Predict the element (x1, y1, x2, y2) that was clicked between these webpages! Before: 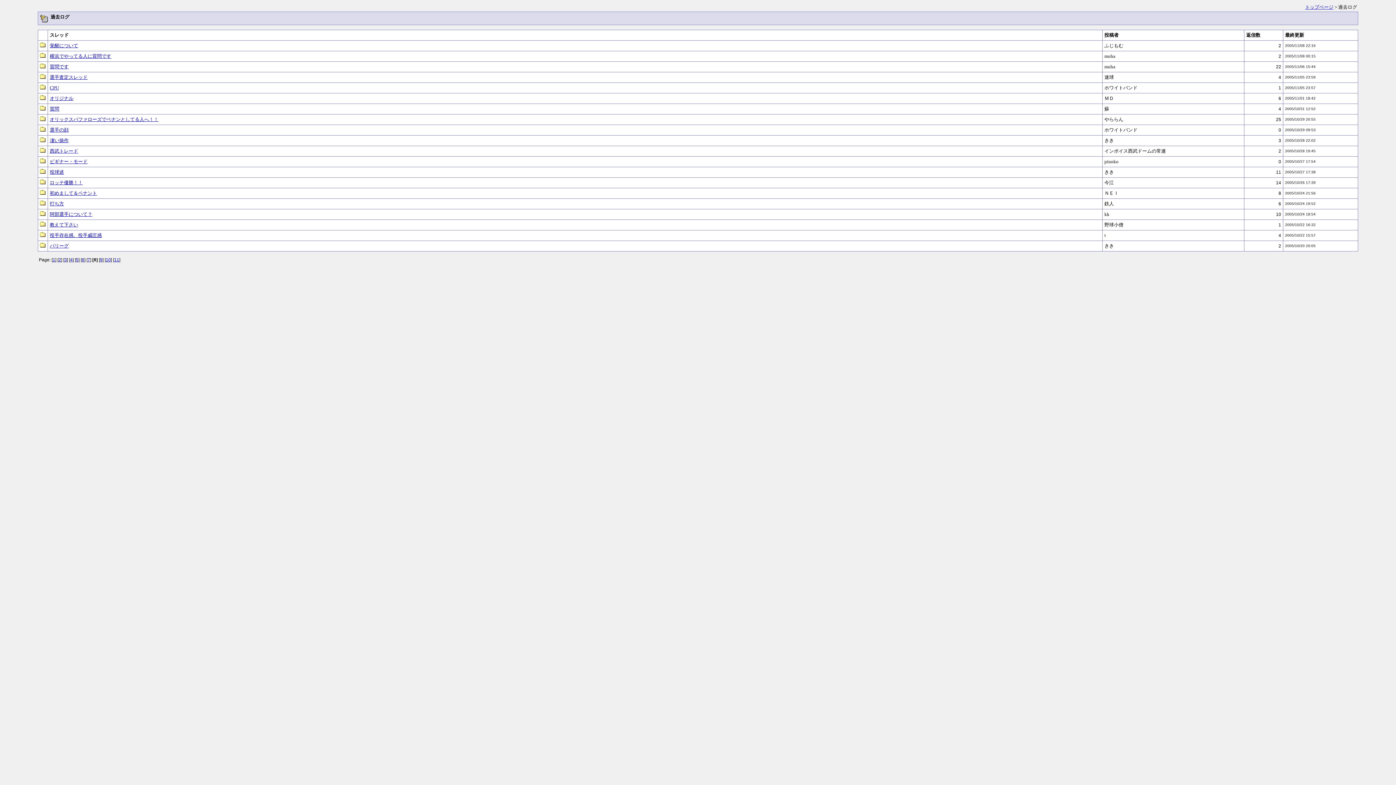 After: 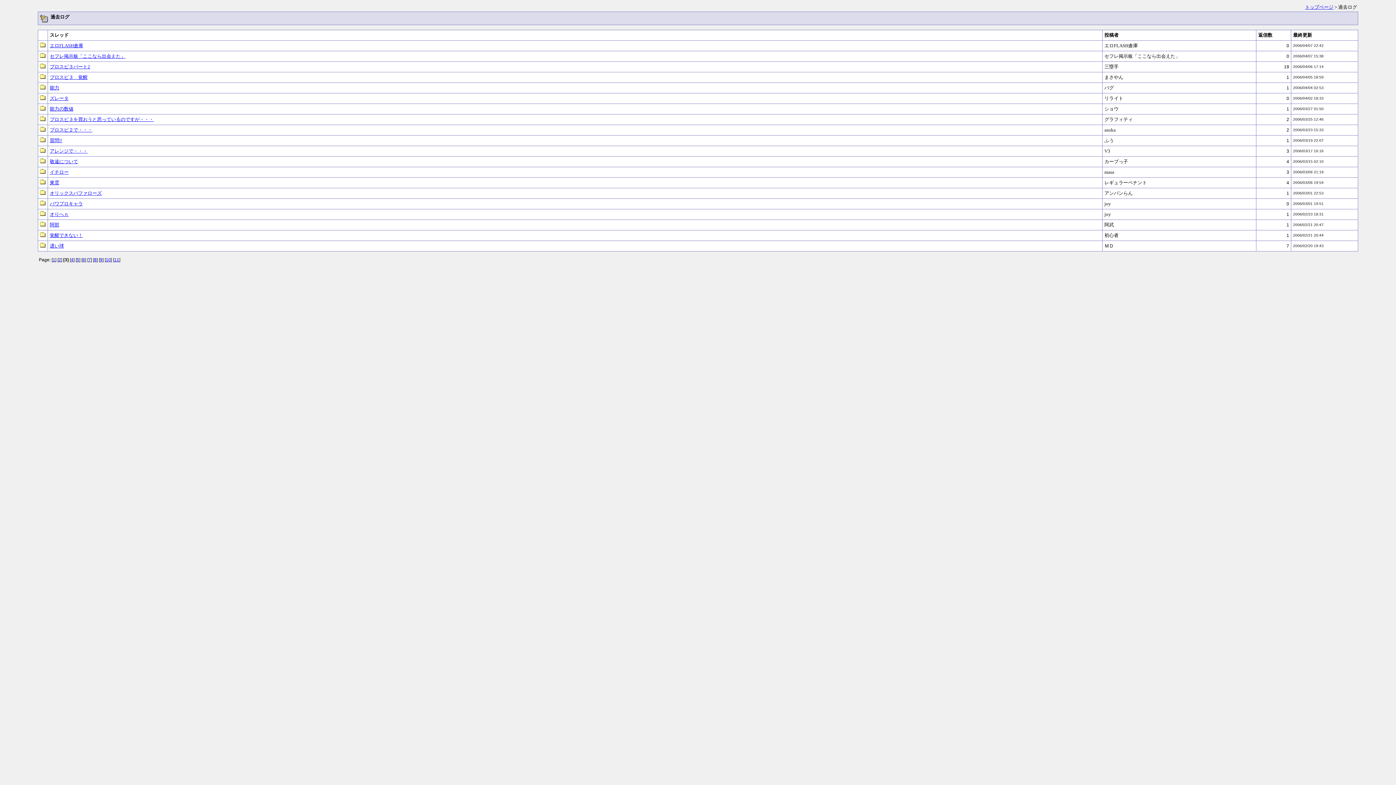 Action: label: 3 bbox: (64, 257, 66, 262)